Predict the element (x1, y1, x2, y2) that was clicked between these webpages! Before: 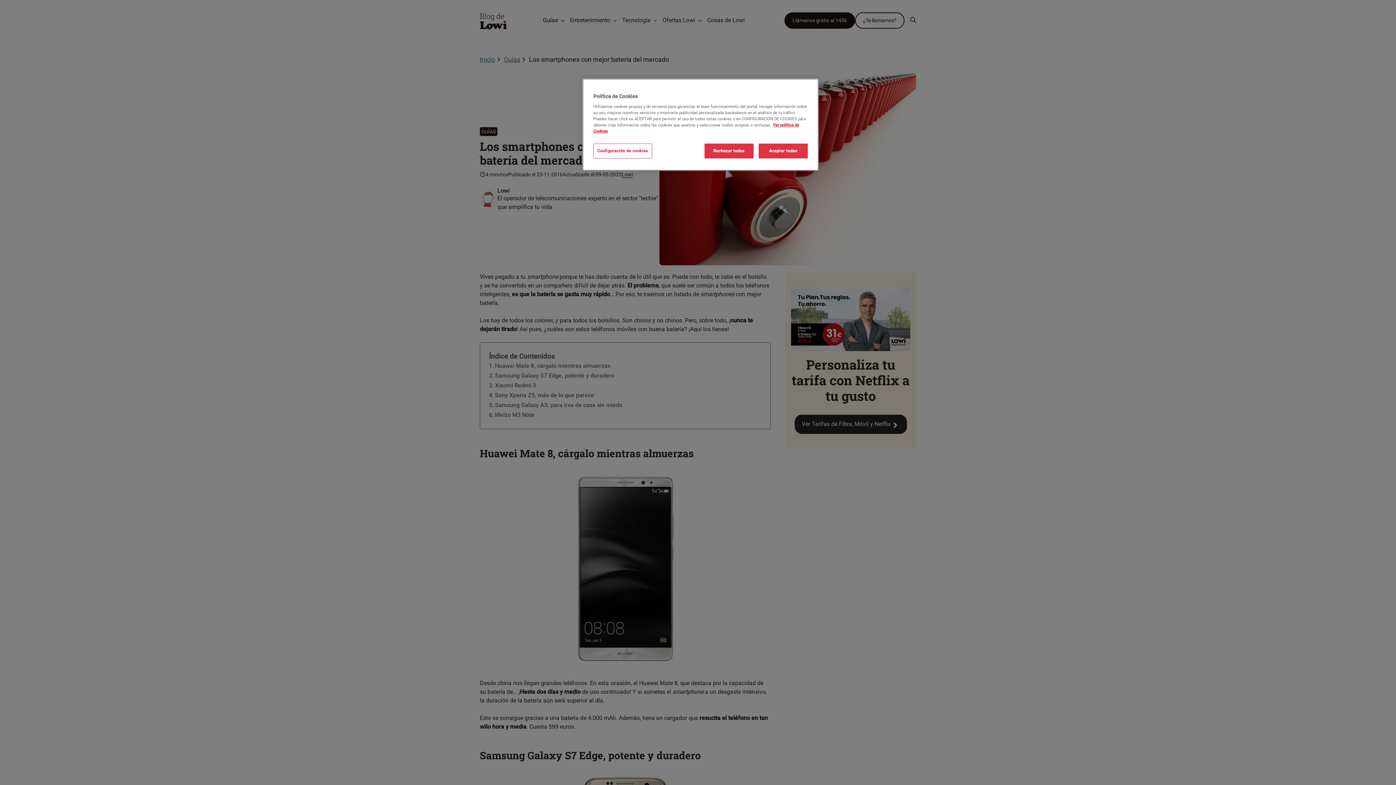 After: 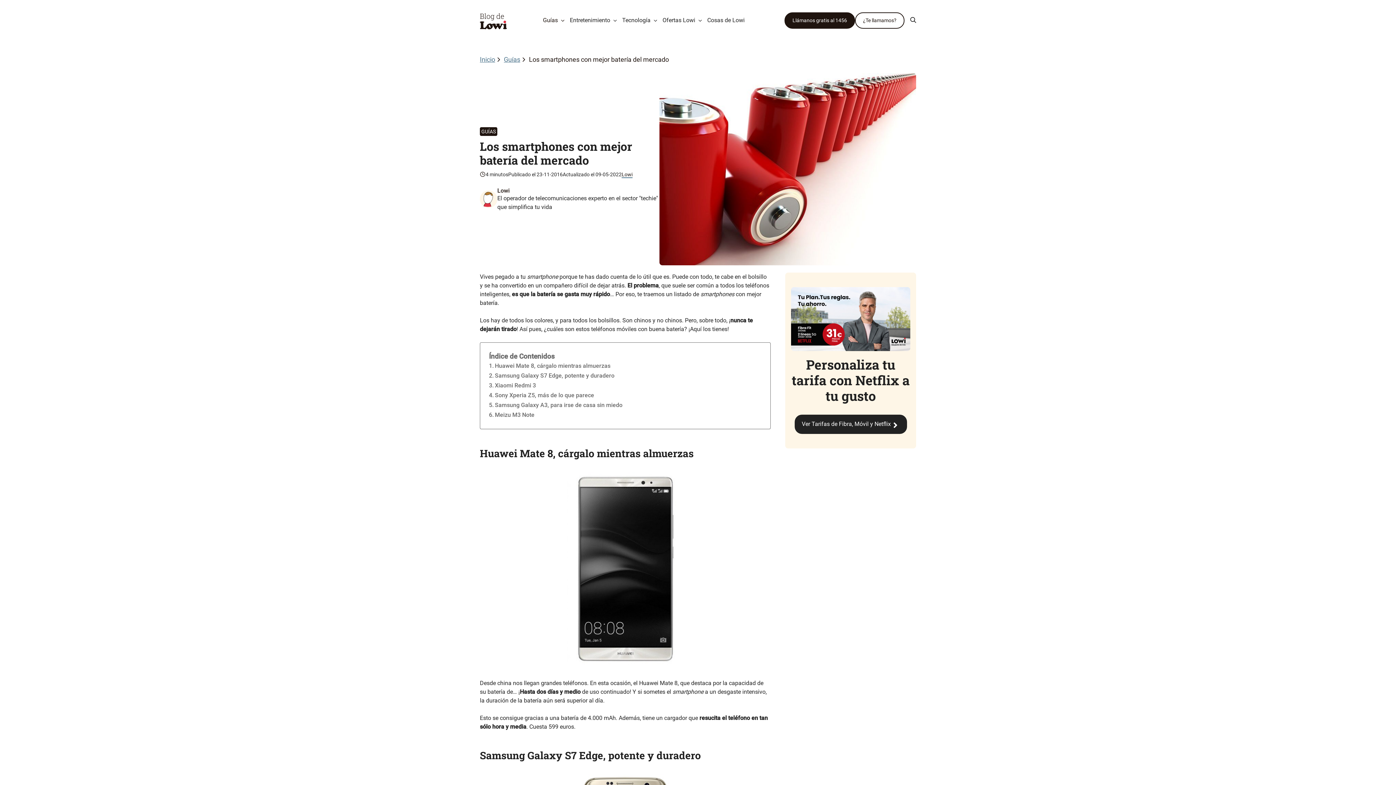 Action: label: Aceptar todas bbox: (758, 143, 808, 158)